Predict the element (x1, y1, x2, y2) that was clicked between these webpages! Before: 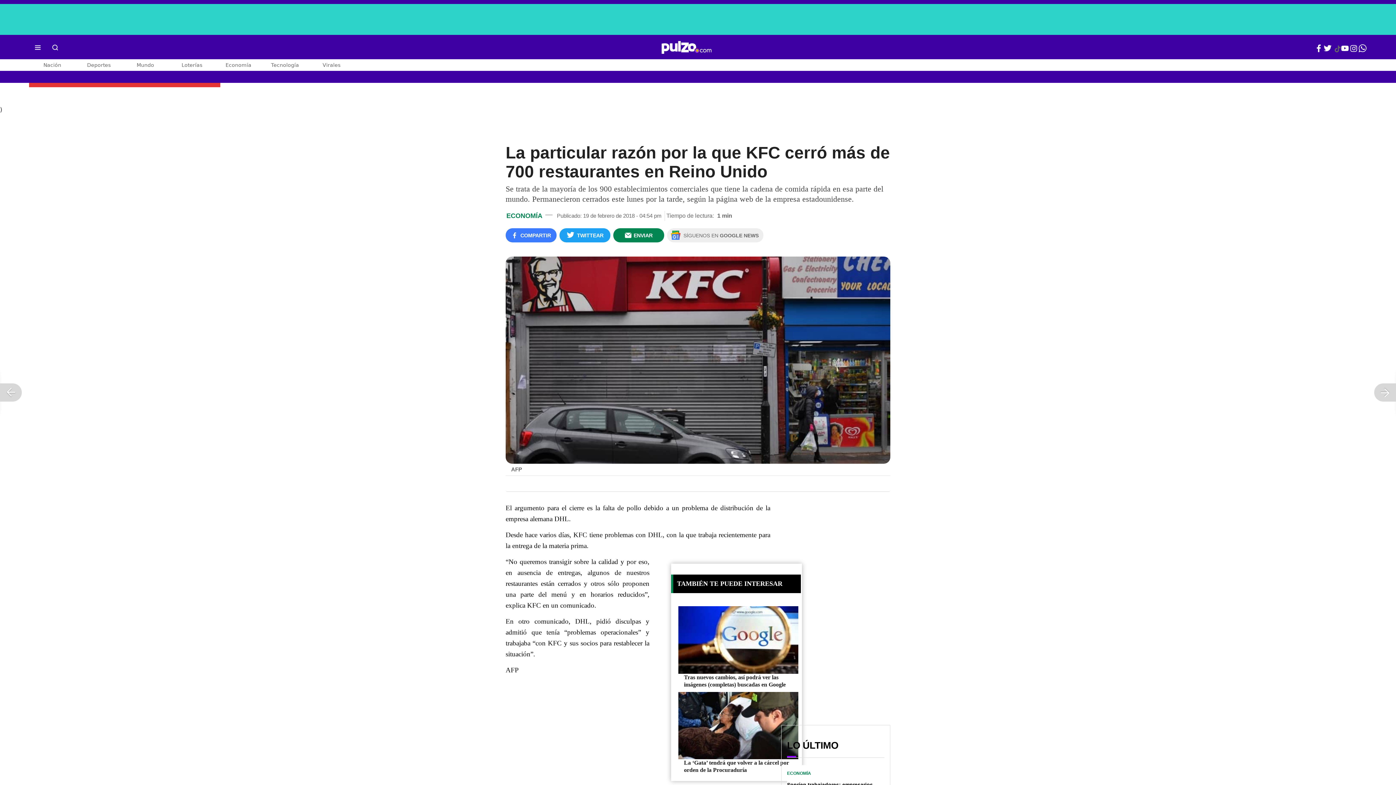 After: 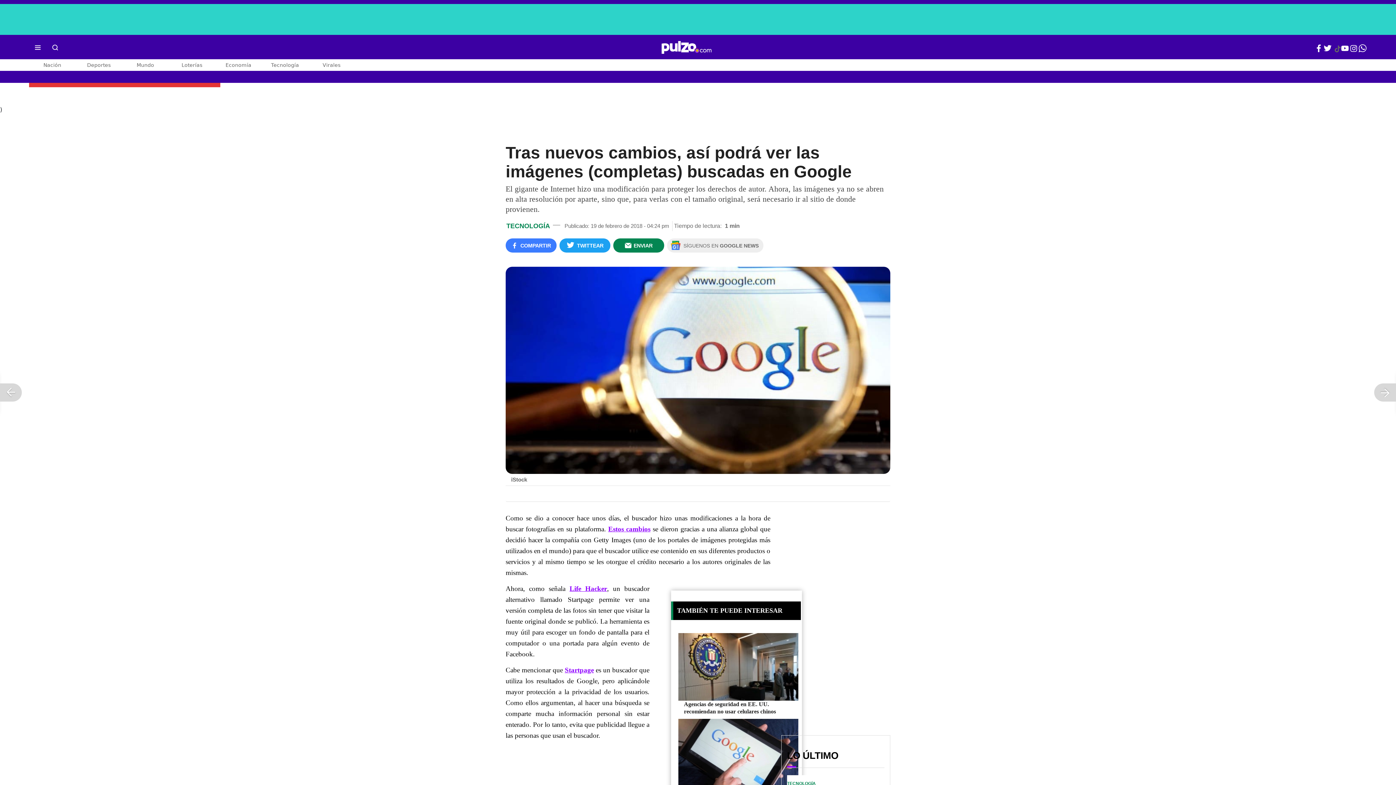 Action: bbox: (678, 606, 798, 688) label: Tras nuevos cambios, así podrá ver las imágenes (completas) buscadas en Google